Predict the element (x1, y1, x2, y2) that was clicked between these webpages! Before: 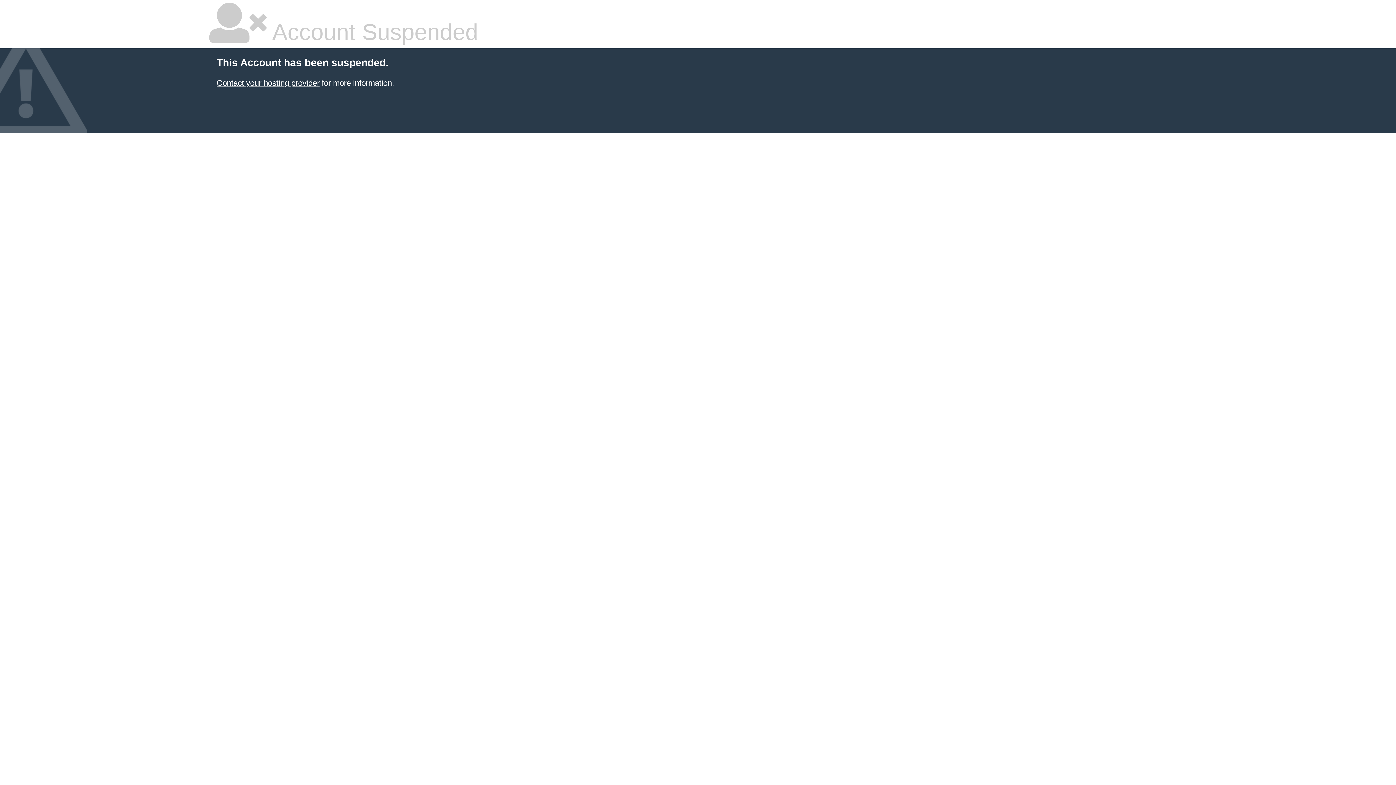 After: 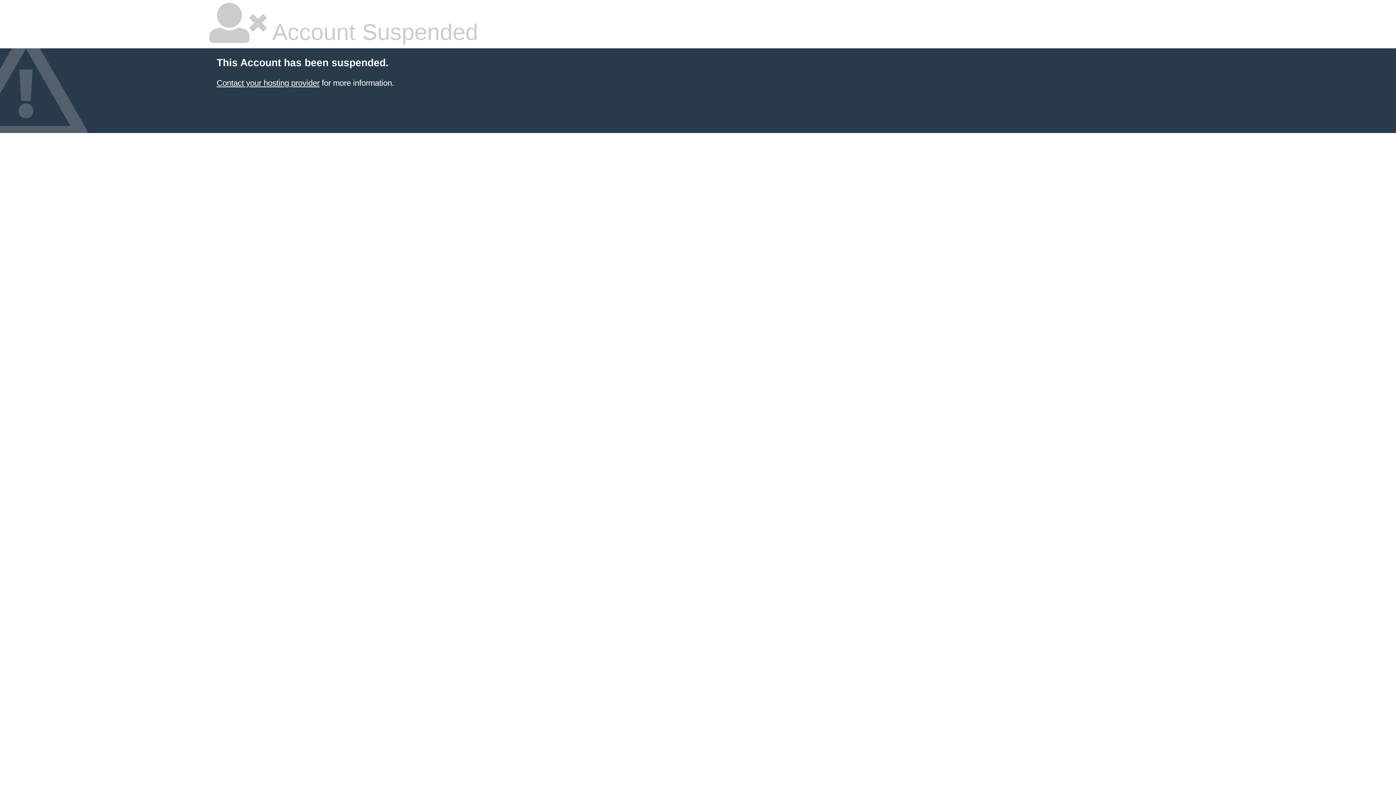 Action: label: Contact your hosting provider bbox: (216, 78, 319, 87)